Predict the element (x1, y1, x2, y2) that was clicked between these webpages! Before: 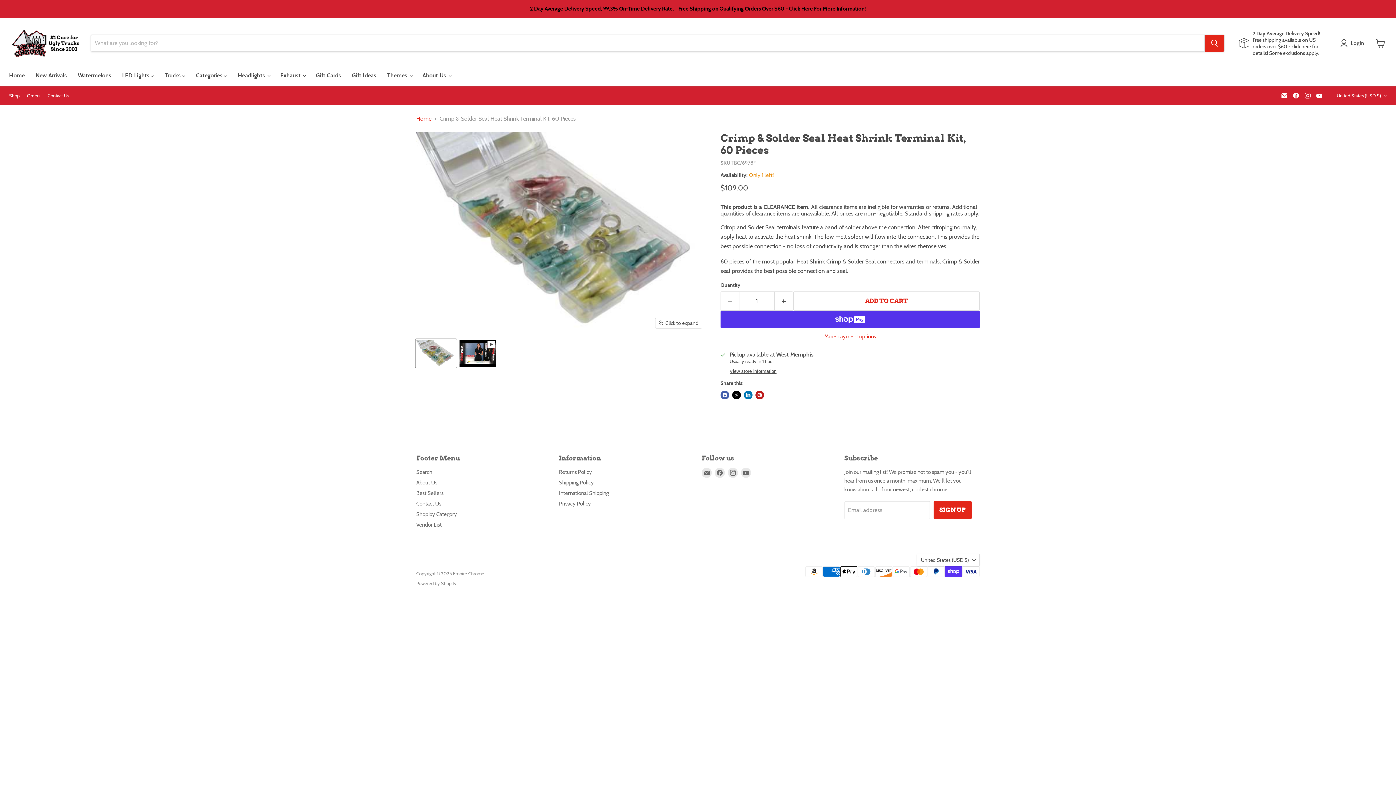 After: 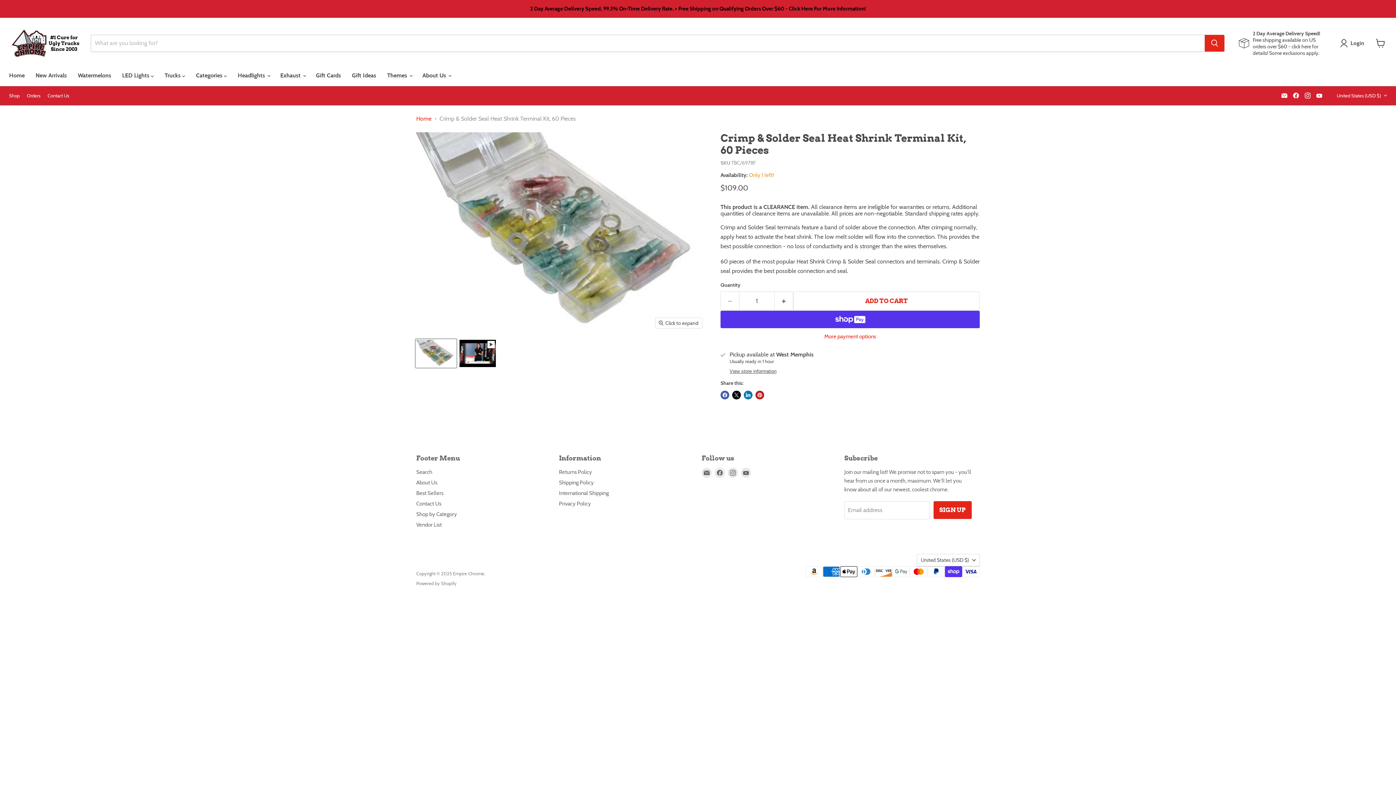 Action: label: Crimp & Solder Seal Heat Shrink Terminal Kit, 60 Pieces thumbnail bbox: (415, 339, 456, 367)